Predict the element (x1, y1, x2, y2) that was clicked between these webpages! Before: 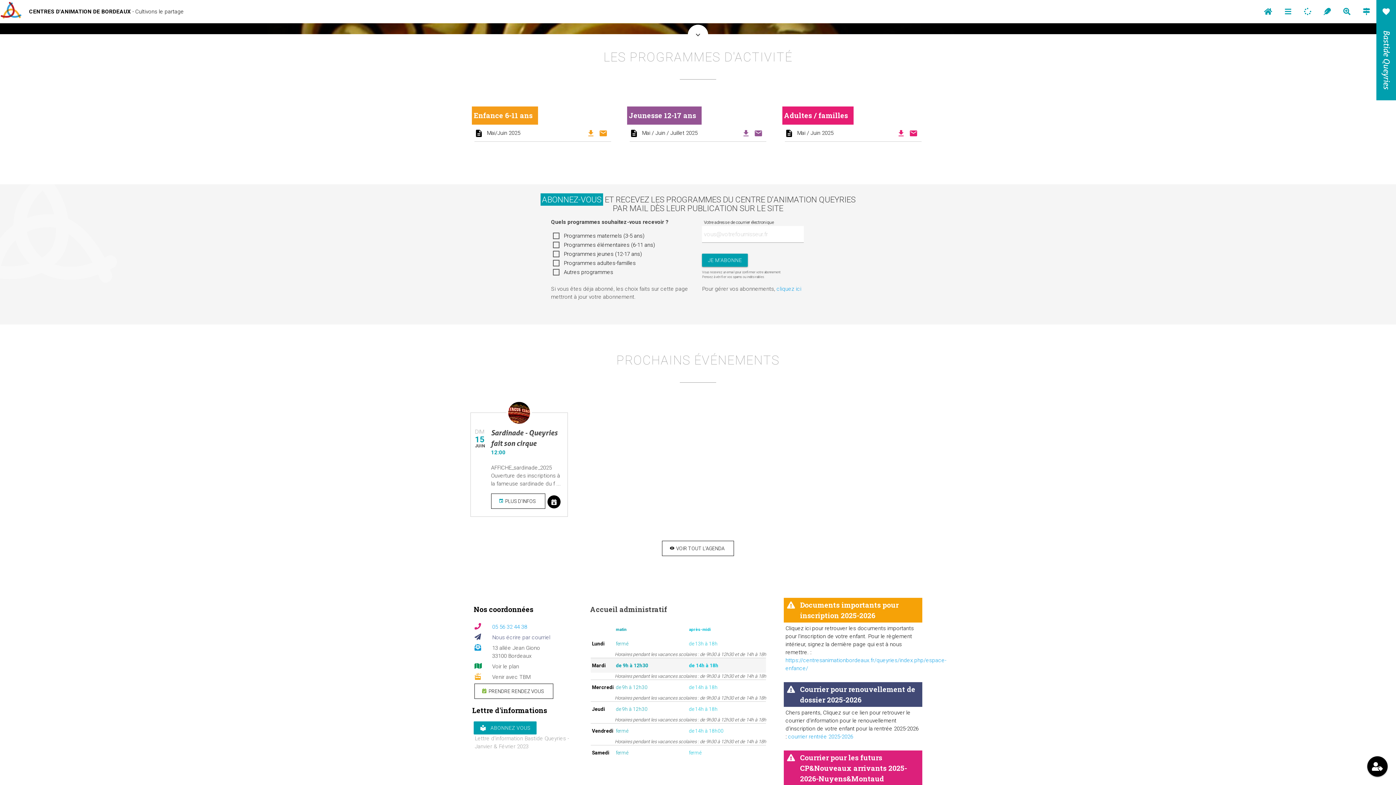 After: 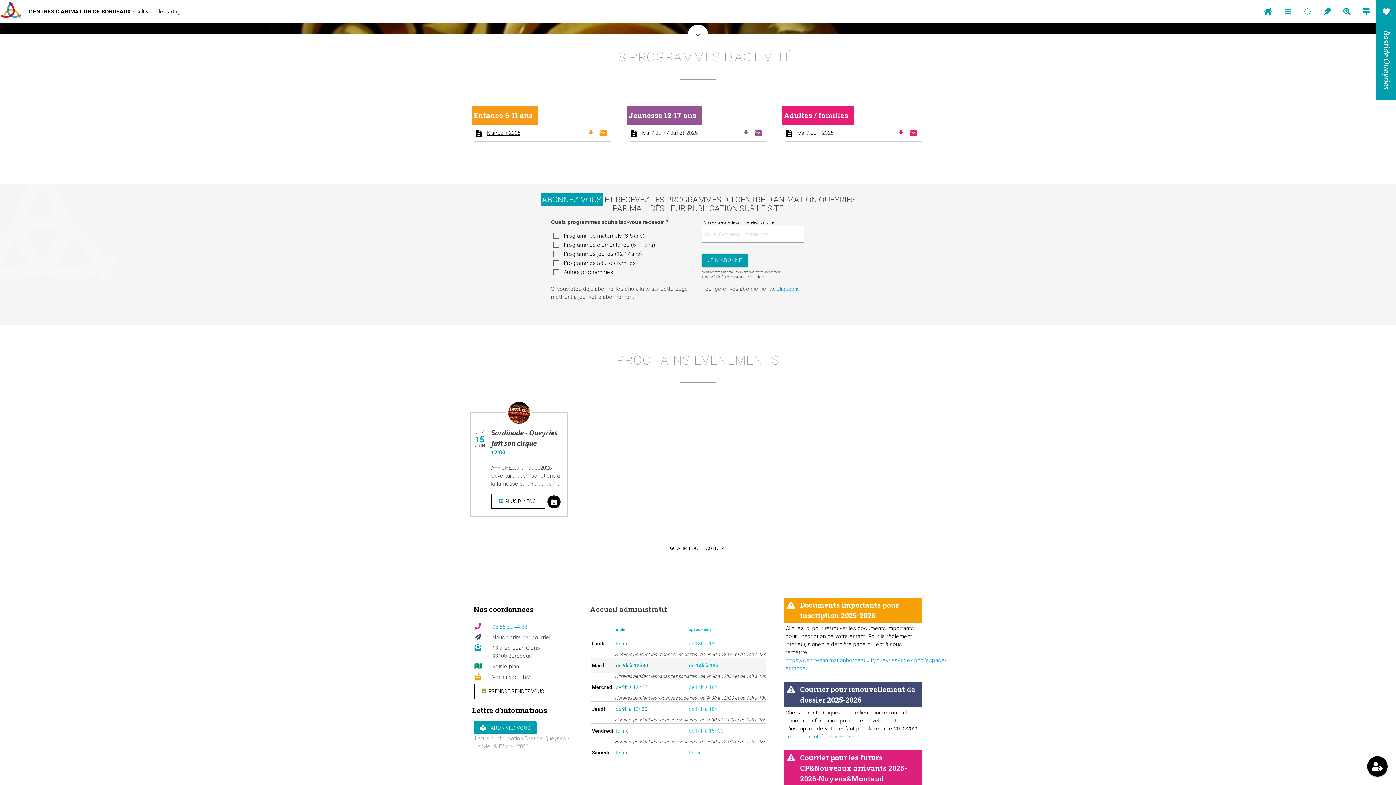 Action: label: Mai/Juin 2025
description bbox: (474, 129, 520, 141)